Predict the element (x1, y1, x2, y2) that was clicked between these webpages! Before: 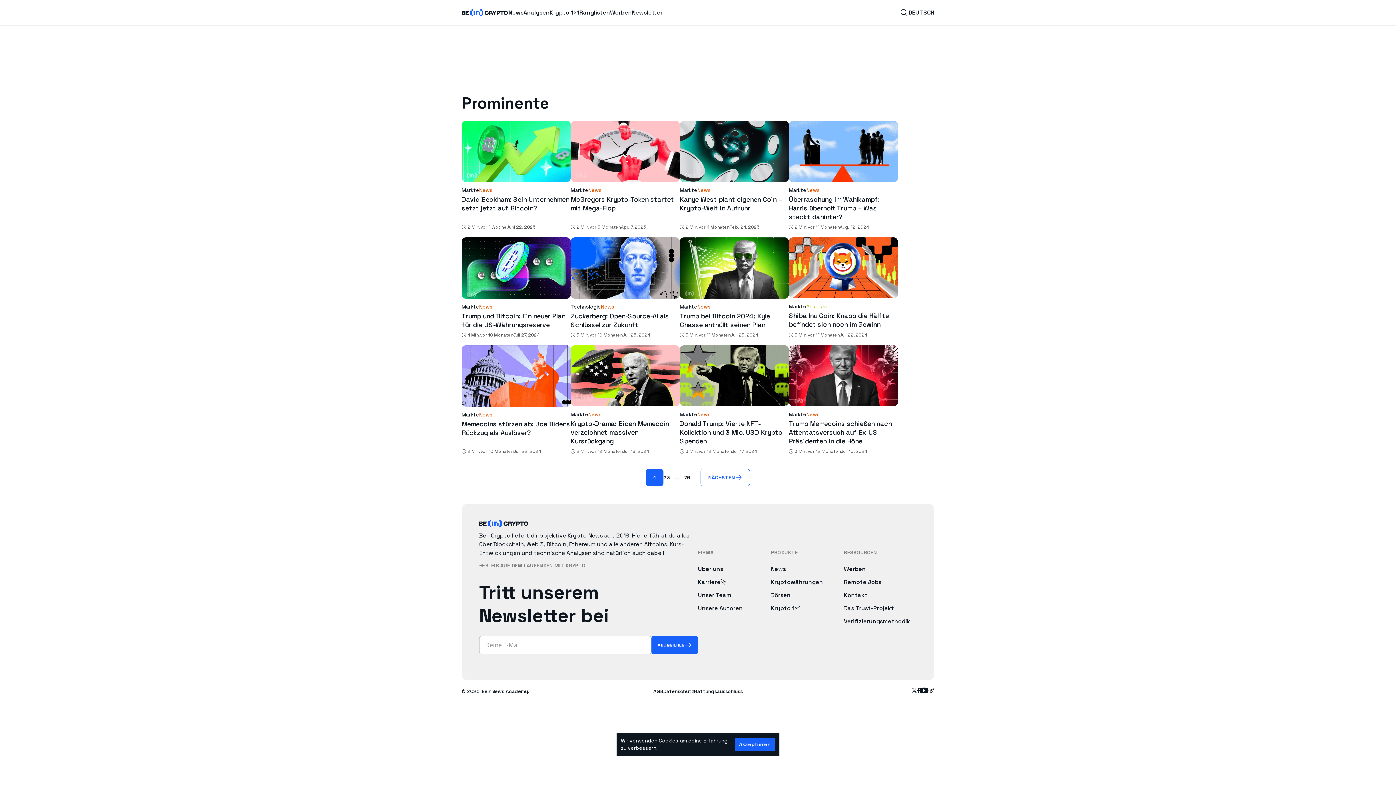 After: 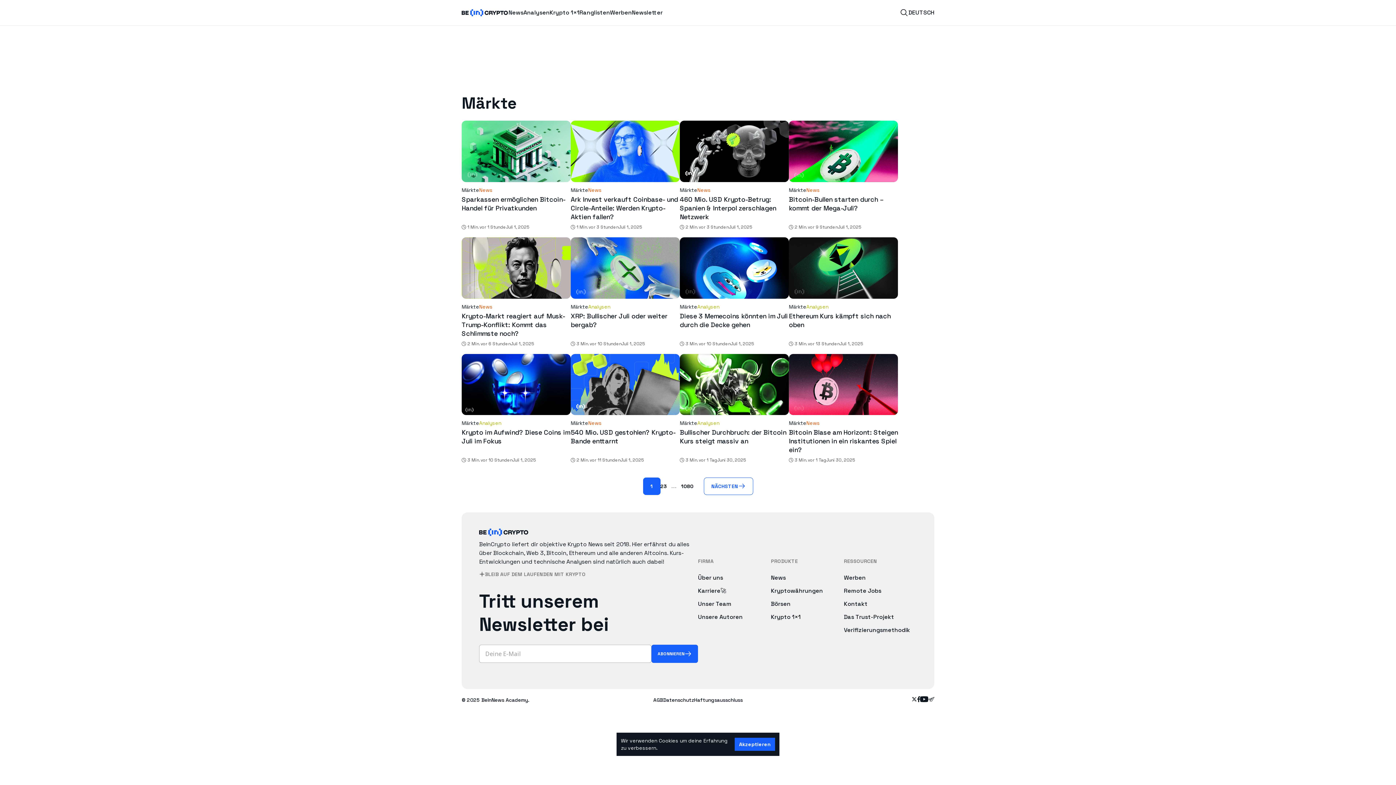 Action: bbox: (461, 234, 479, 241) label: Märkte